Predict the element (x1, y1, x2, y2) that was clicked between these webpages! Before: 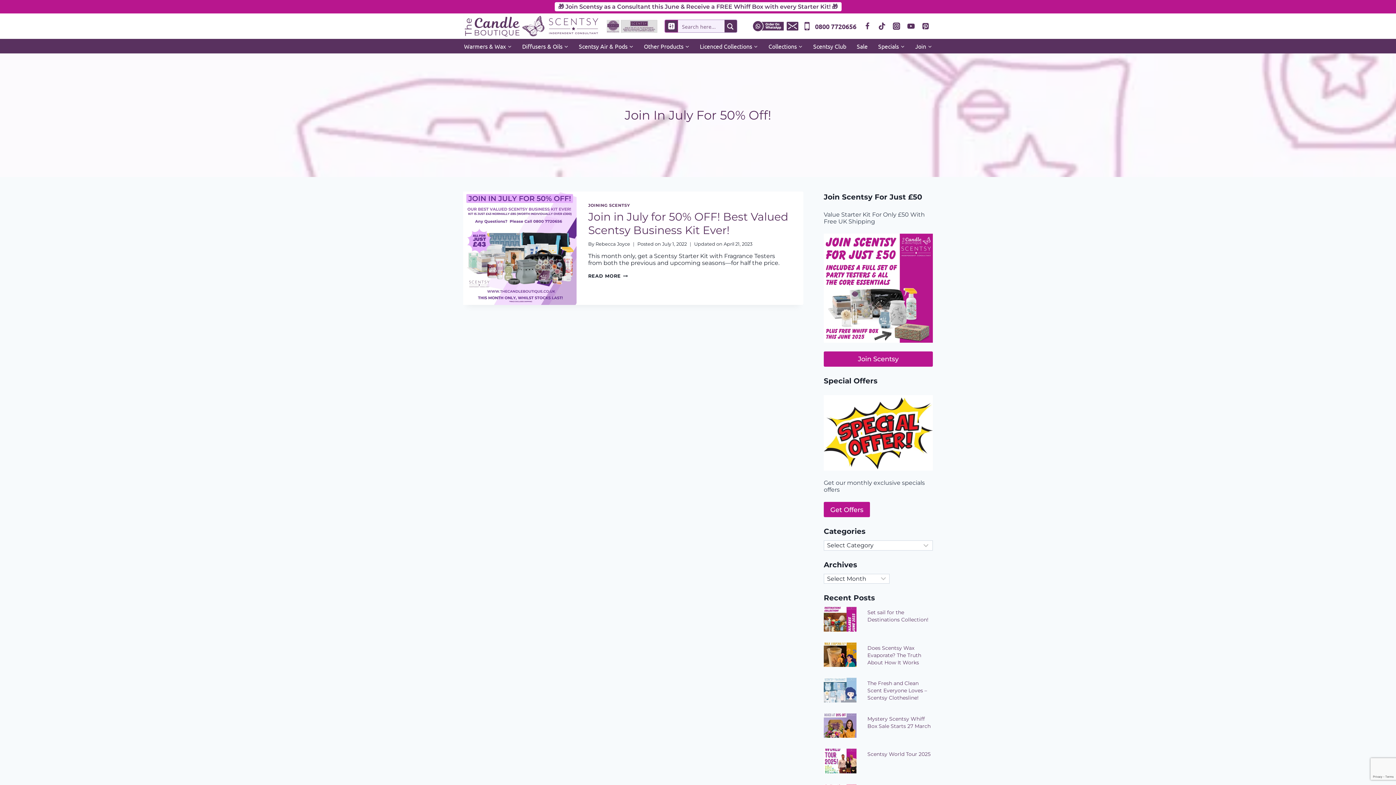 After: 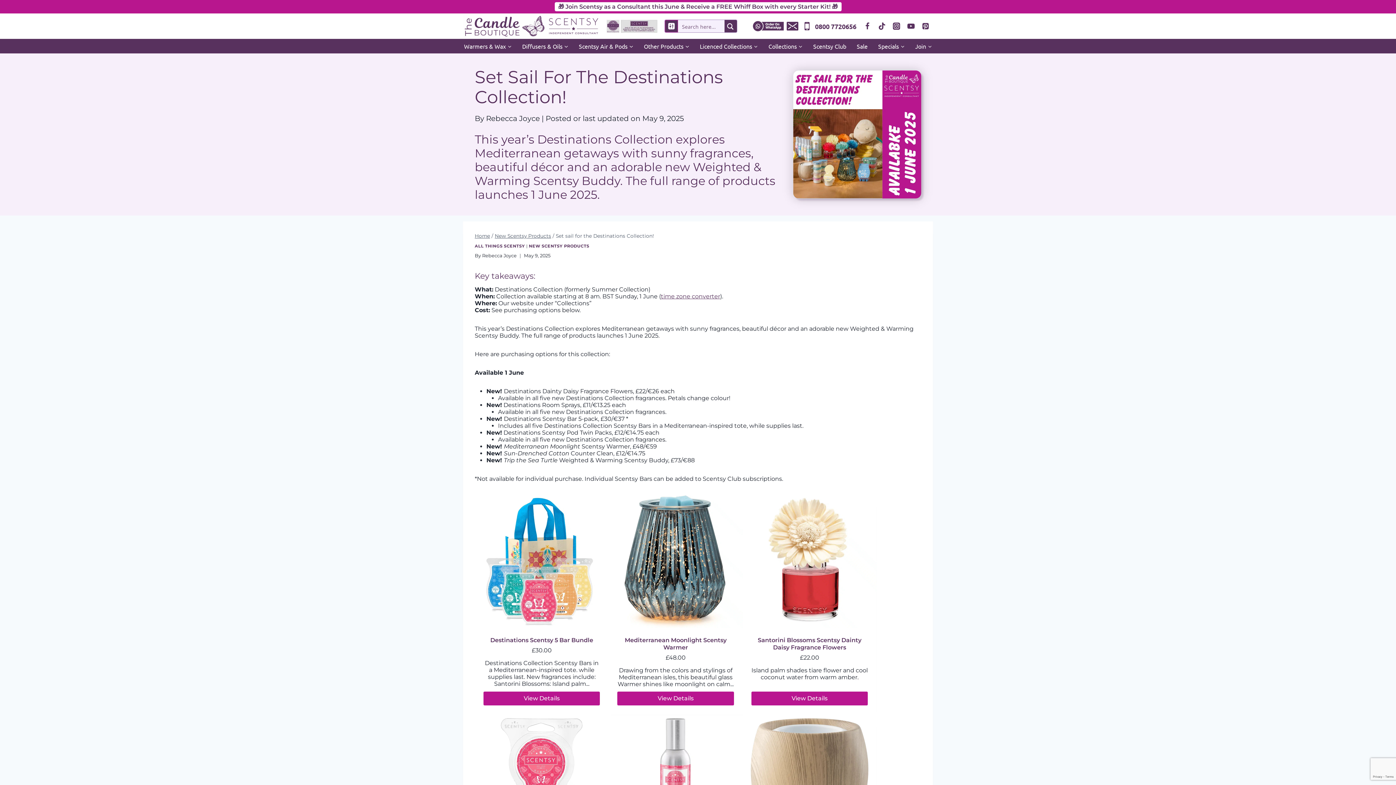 Action: label: Read More Set sail for the Destinations Collection! bbox: (824, 607, 856, 631)